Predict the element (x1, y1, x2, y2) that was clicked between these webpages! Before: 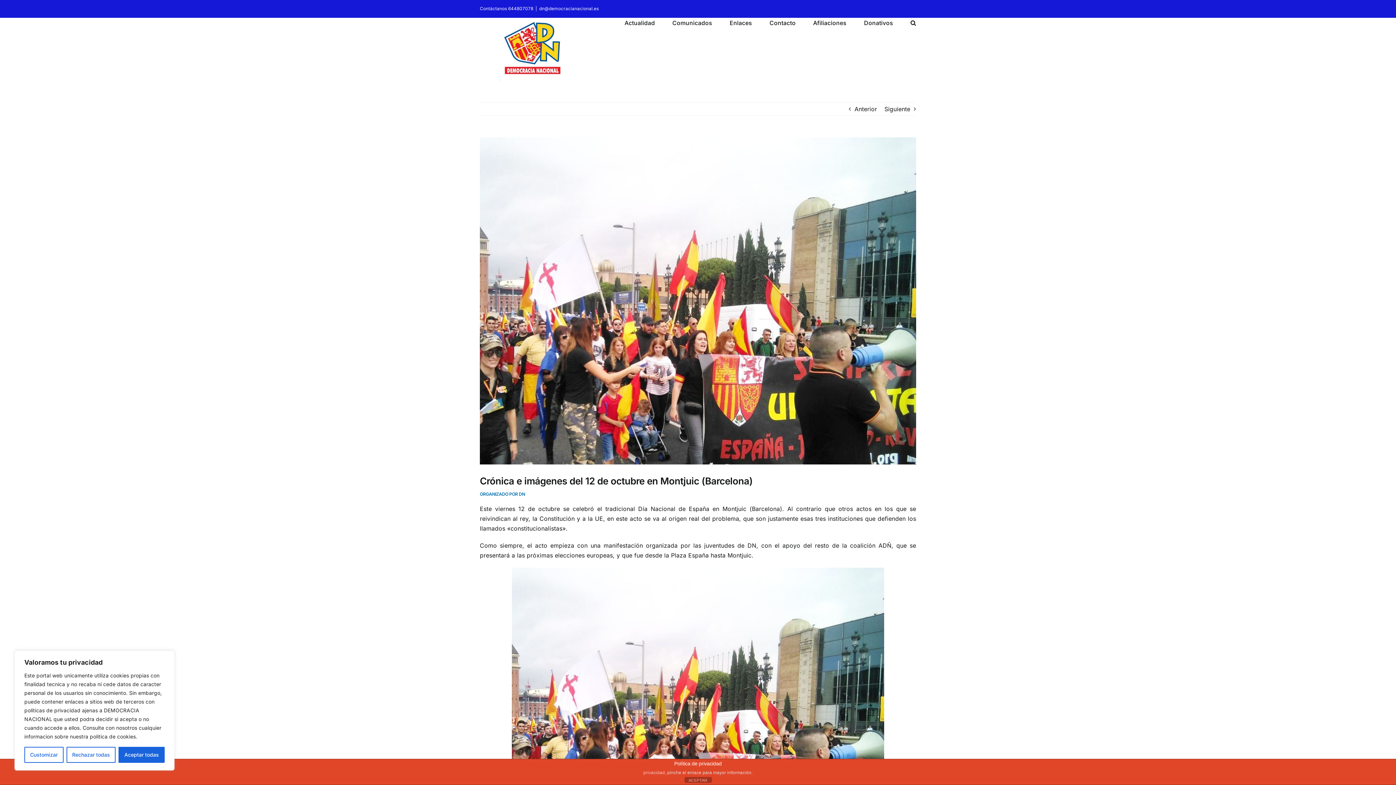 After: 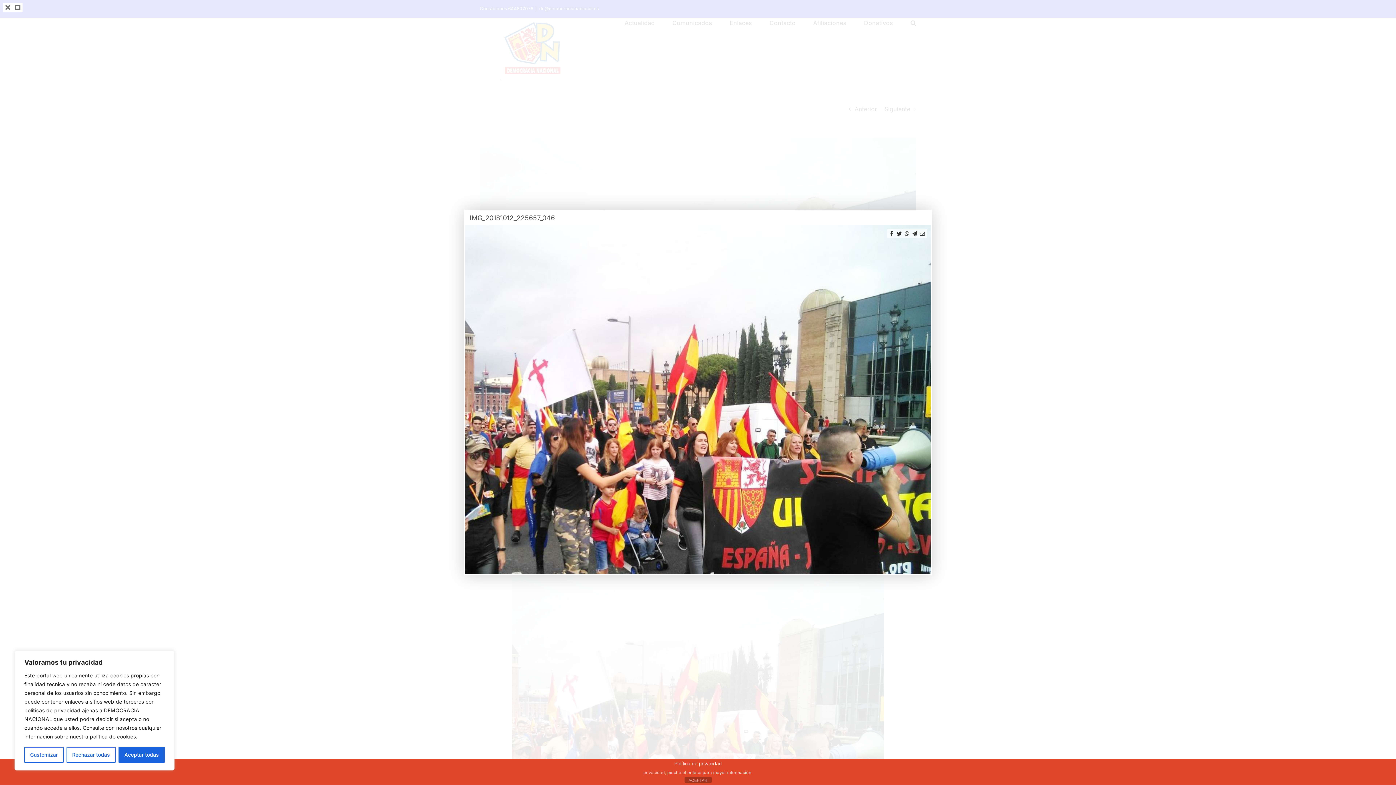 Action: label: IMG_20181012_225657_046 bbox: (480, 137, 916, 464)